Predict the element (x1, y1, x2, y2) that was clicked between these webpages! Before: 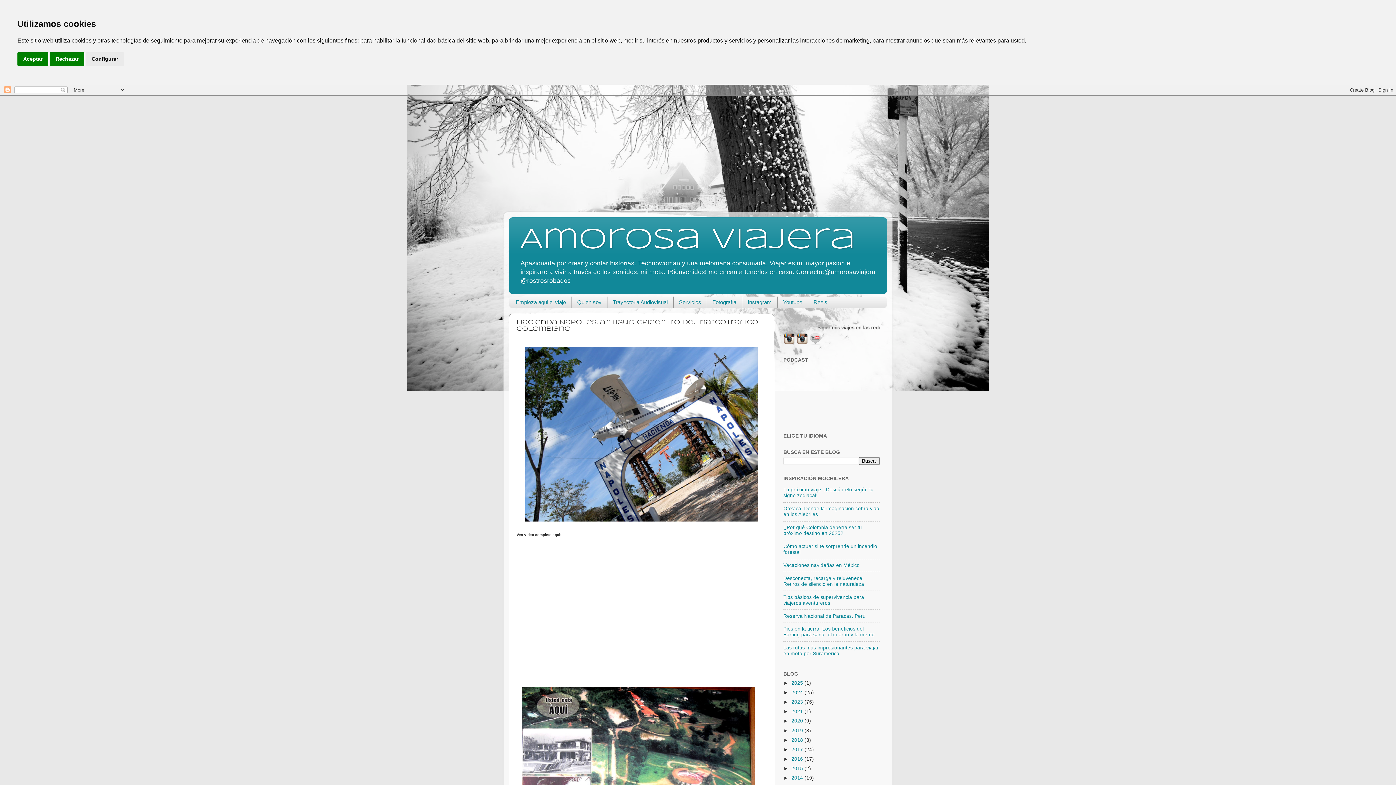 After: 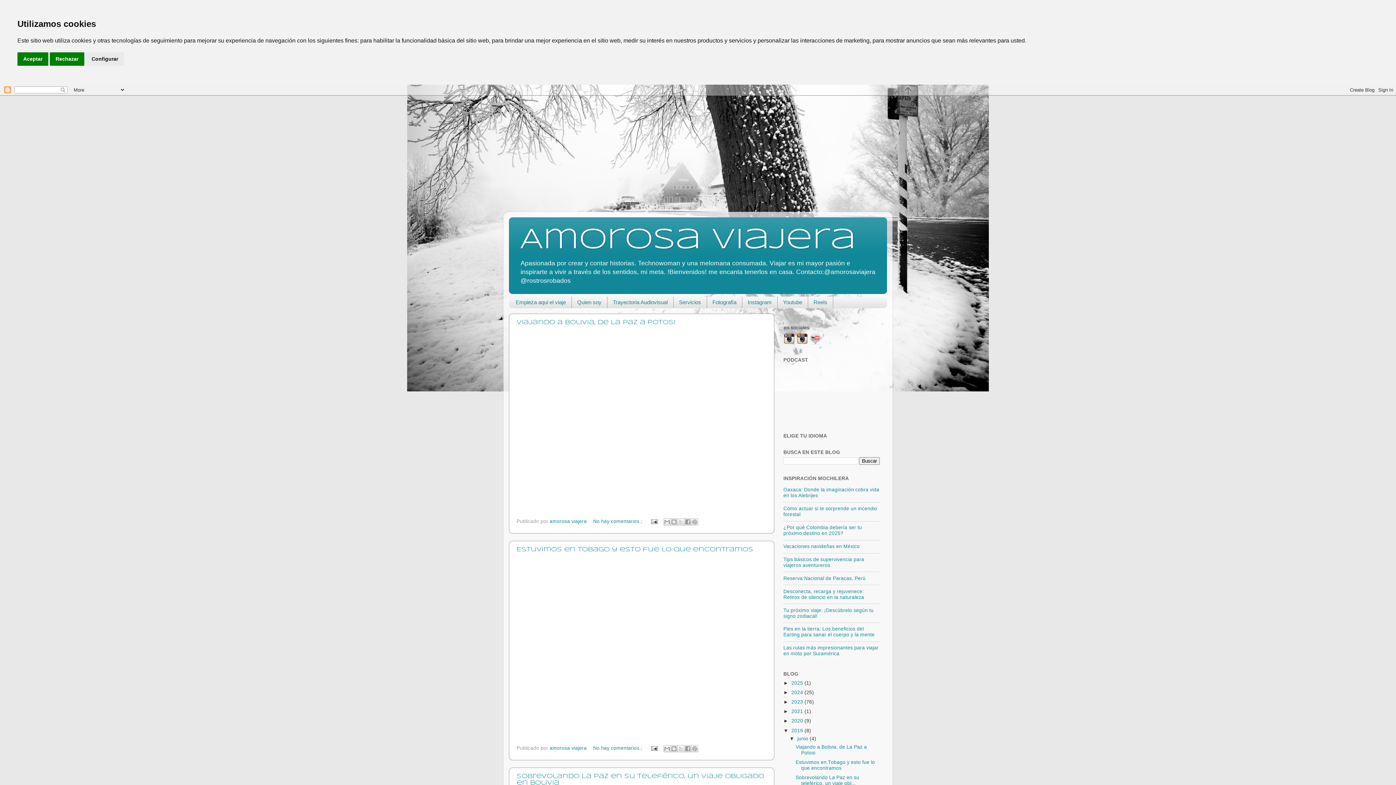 Action: label: 2019  bbox: (791, 728, 804, 733)